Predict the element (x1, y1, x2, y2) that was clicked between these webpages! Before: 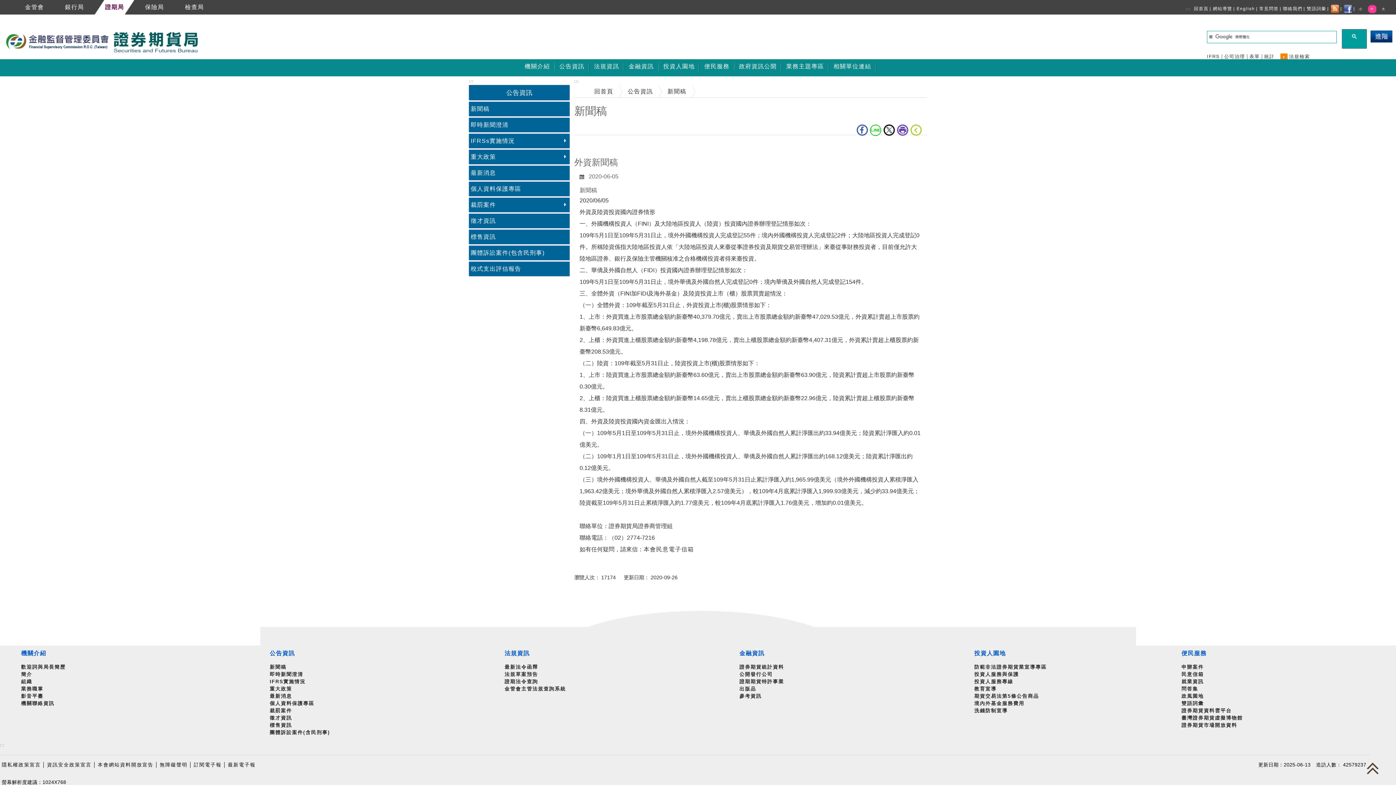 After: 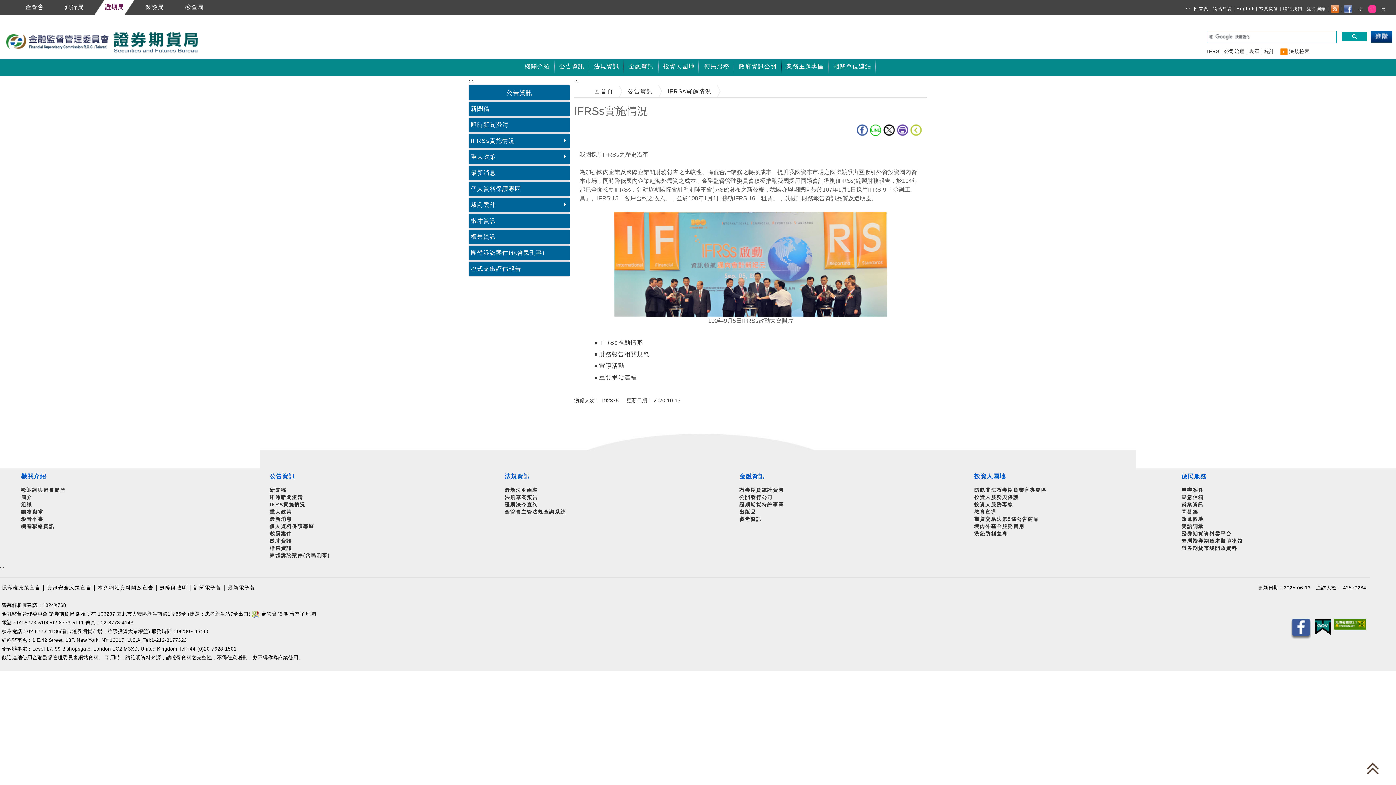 Action: bbox: (269, 679, 305, 684) label: IFRS實施情況